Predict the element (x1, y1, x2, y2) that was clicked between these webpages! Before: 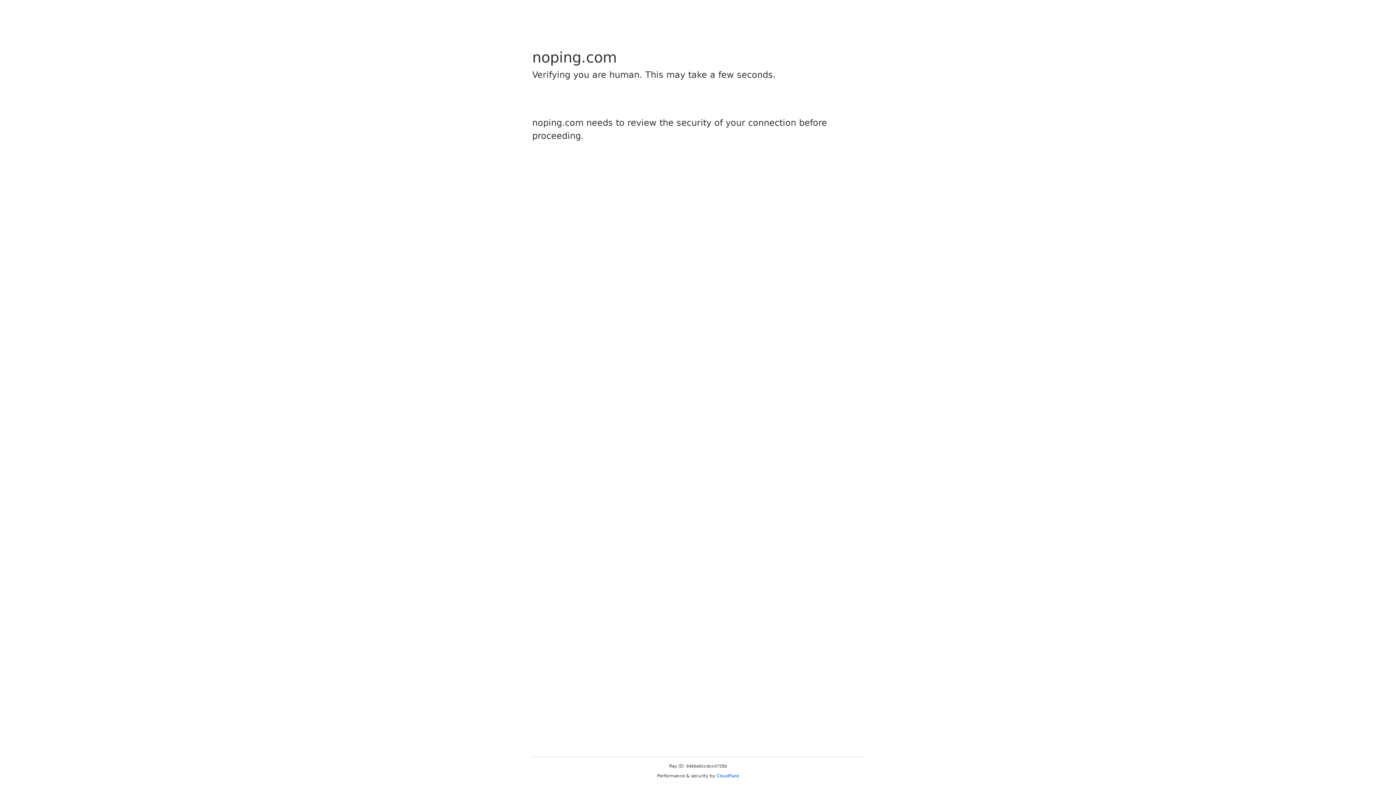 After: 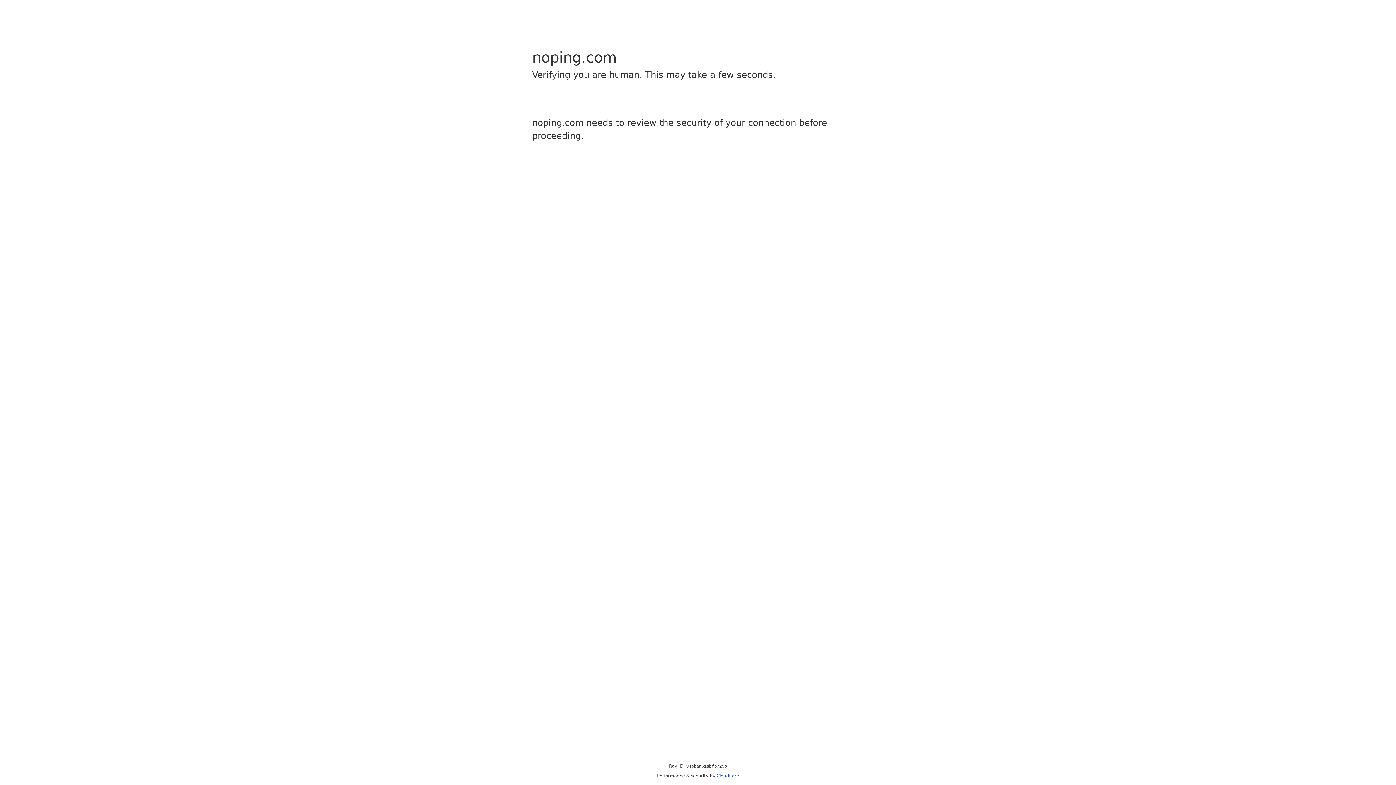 Action: bbox: (716, 773, 739, 778) label: Cloudflare